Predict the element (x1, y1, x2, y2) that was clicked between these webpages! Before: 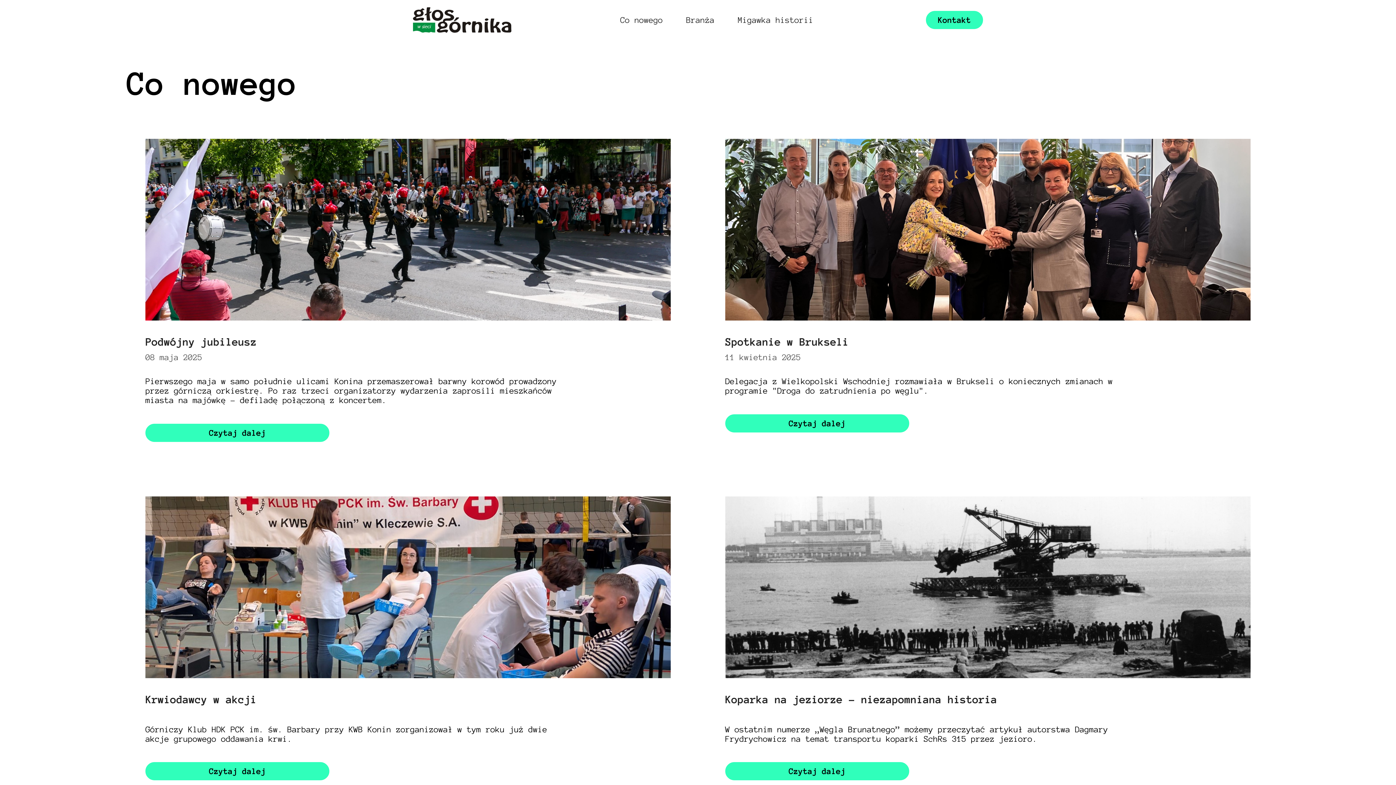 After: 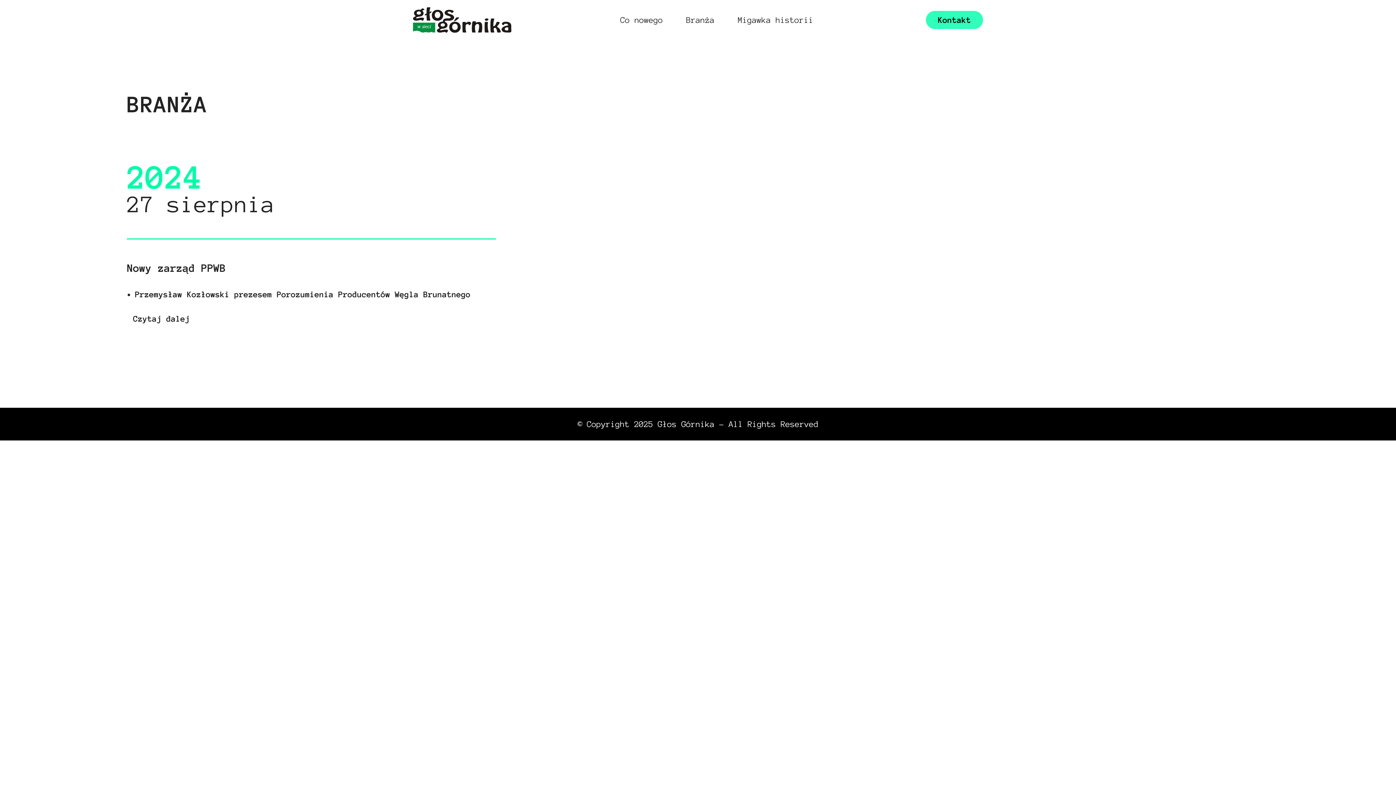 Action: label: Branża bbox: (674, 13, 726, 26)